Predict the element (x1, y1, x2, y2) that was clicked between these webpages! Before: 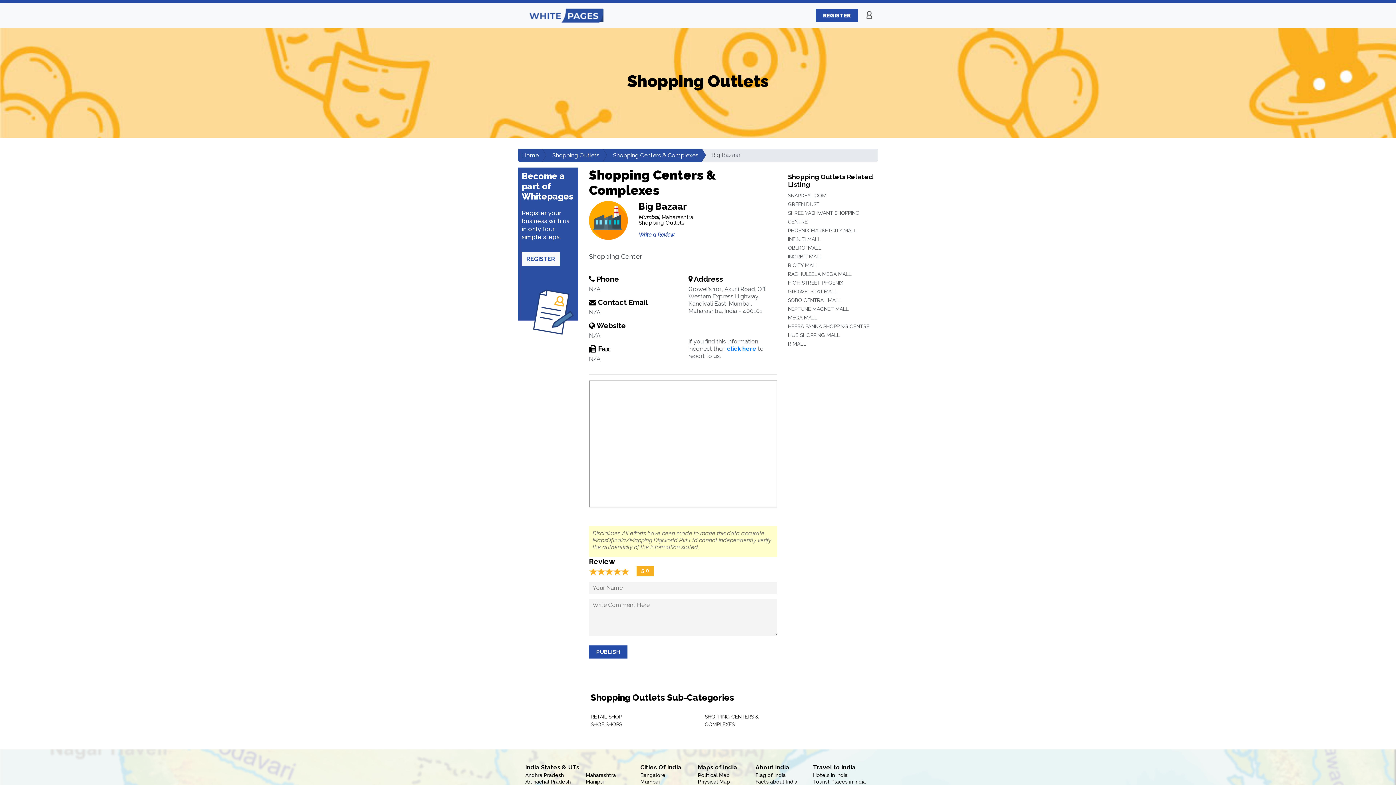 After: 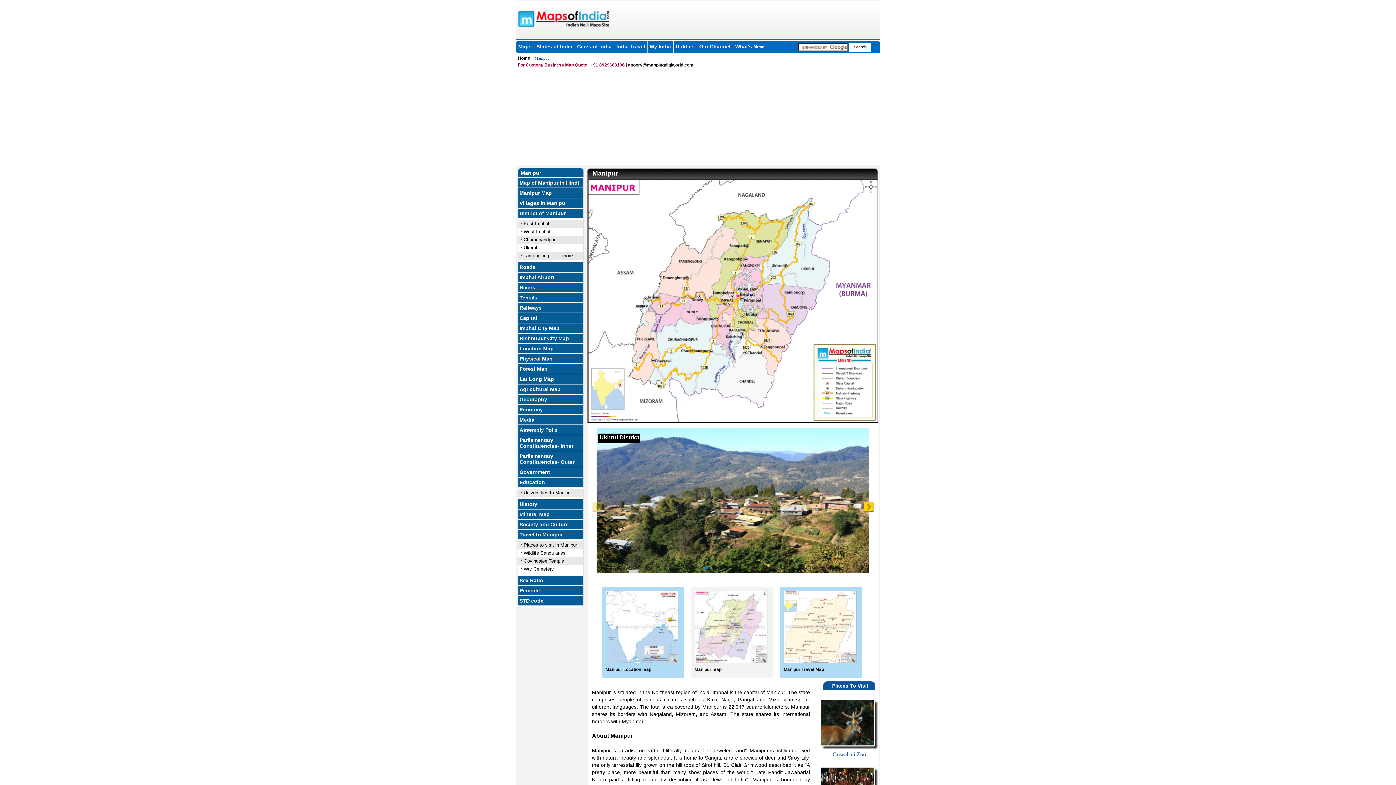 Action: bbox: (585, 779, 605, 785) label: Manipur